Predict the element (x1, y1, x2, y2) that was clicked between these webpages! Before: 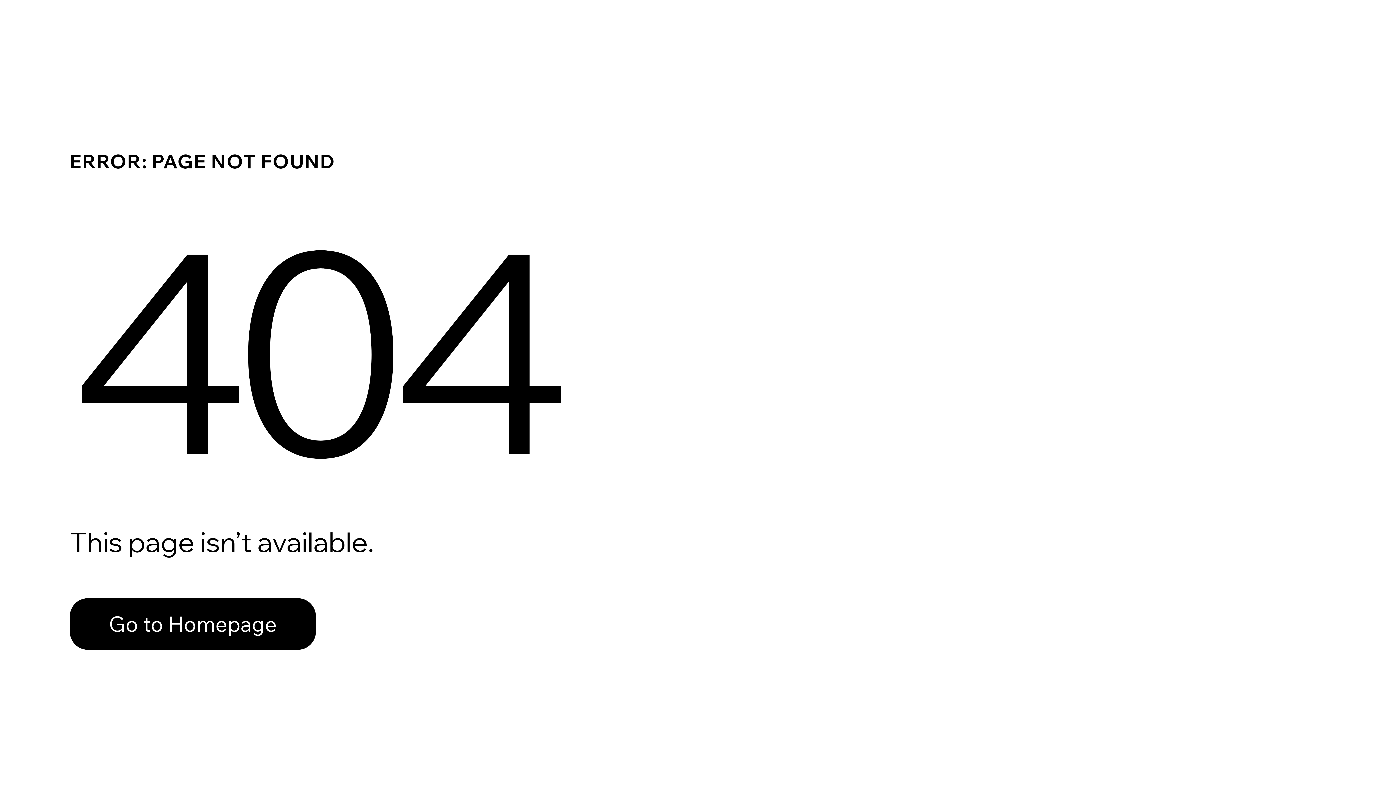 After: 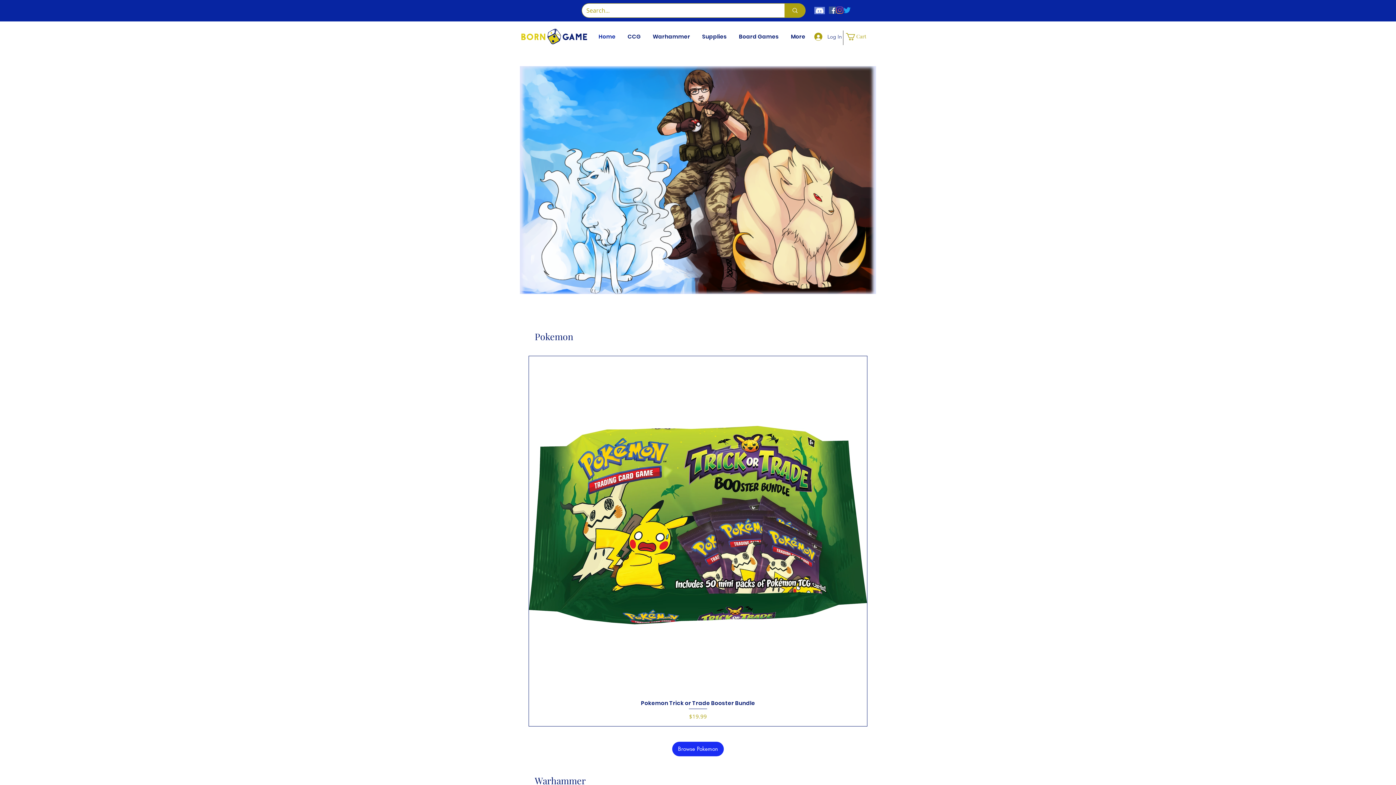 Action: bbox: (69, 598, 316, 650) label: Go to Homepage